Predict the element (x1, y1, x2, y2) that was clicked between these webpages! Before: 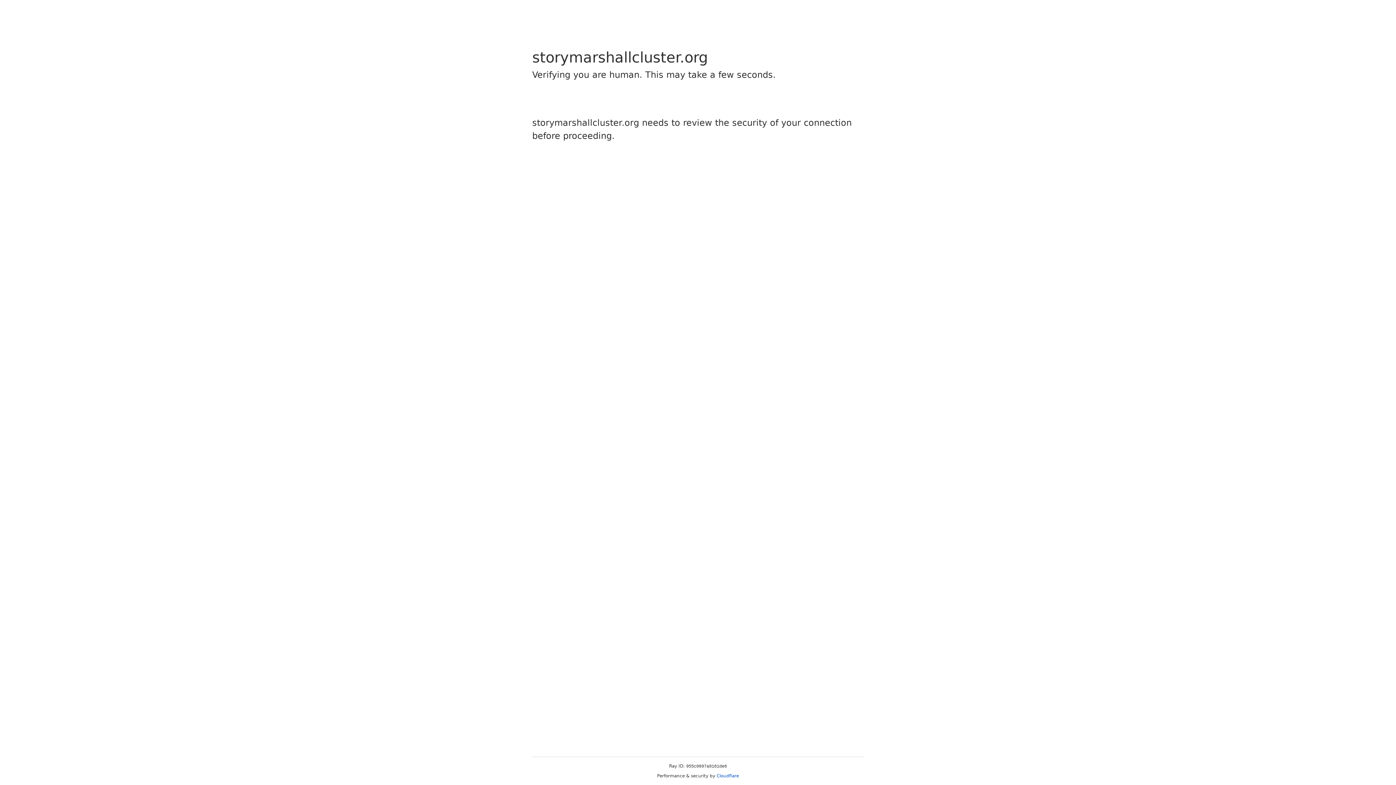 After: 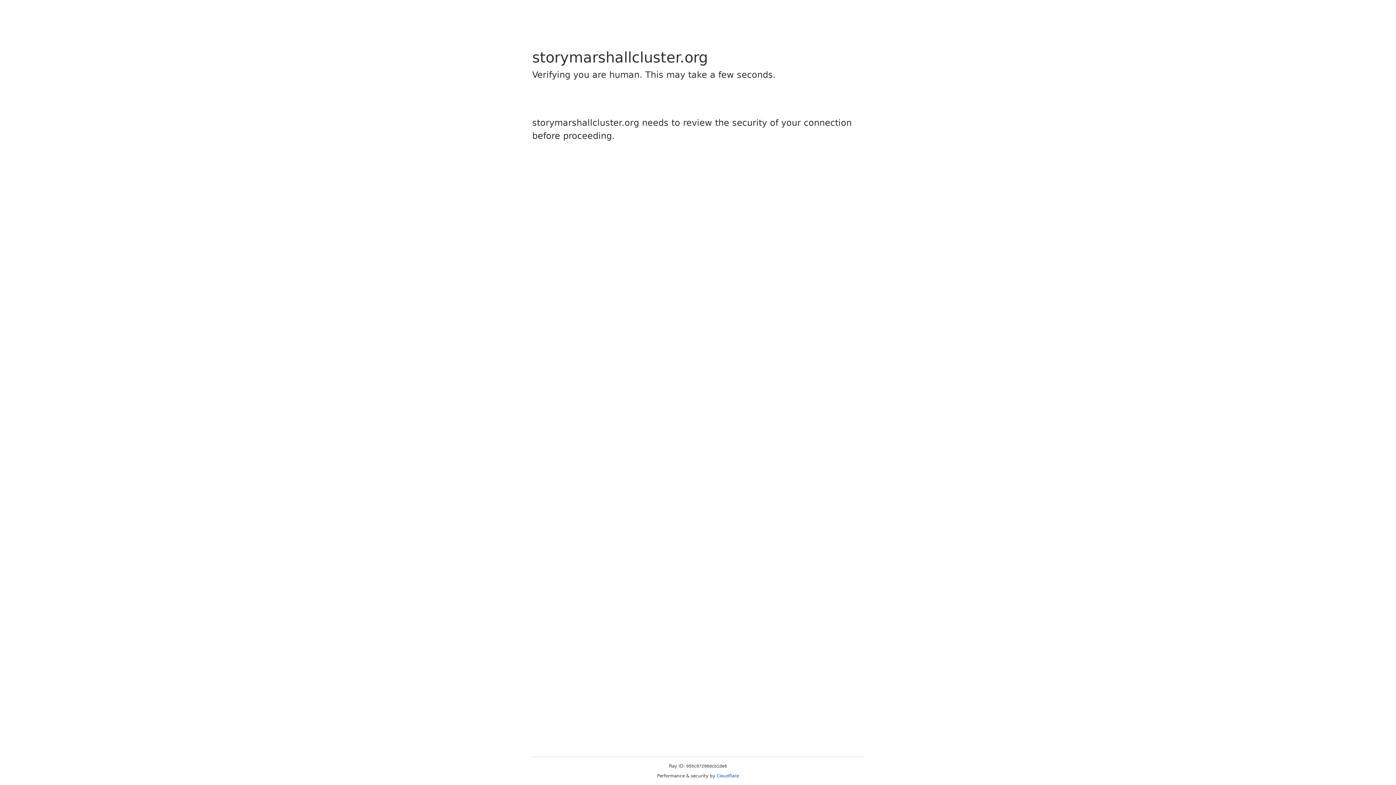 Action: label: Cloudflare bbox: (716, 773, 739, 778)